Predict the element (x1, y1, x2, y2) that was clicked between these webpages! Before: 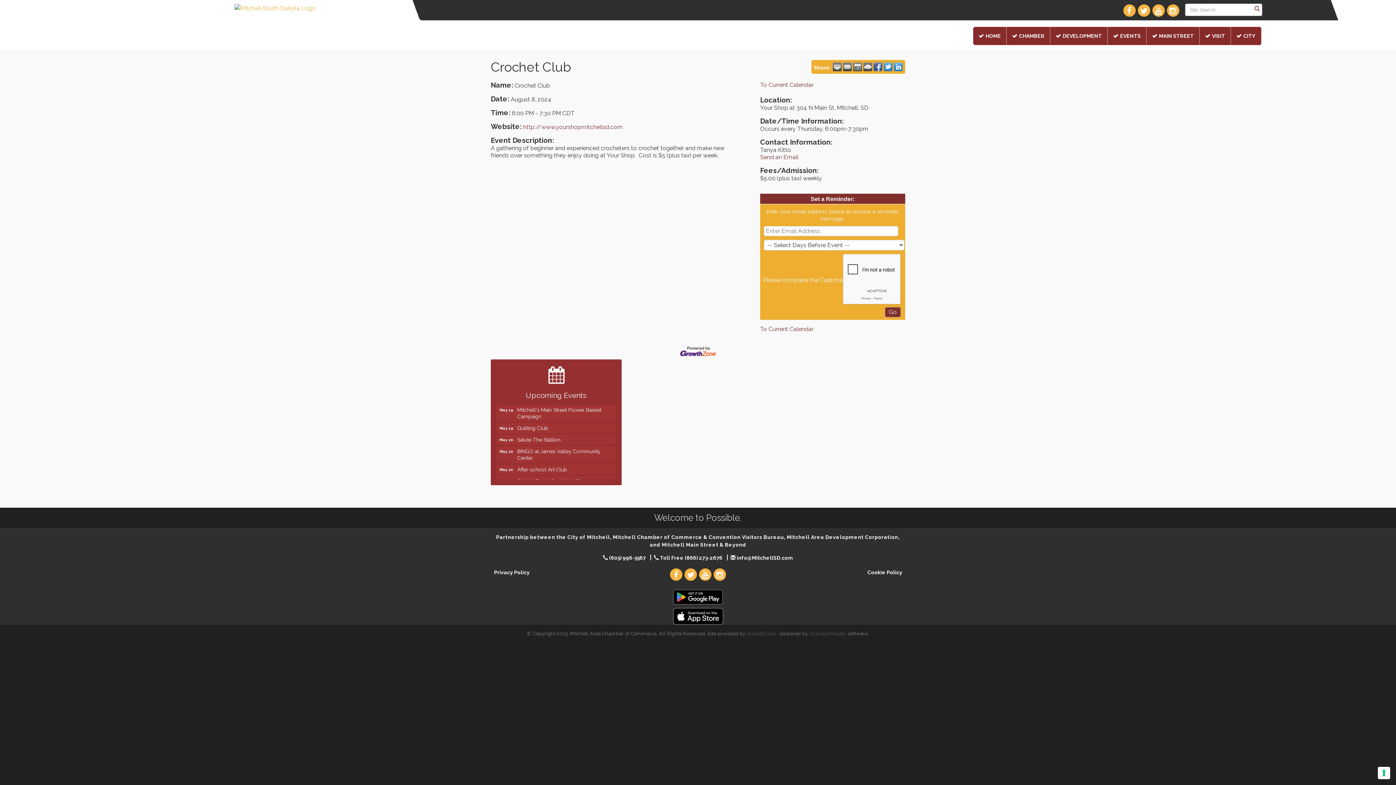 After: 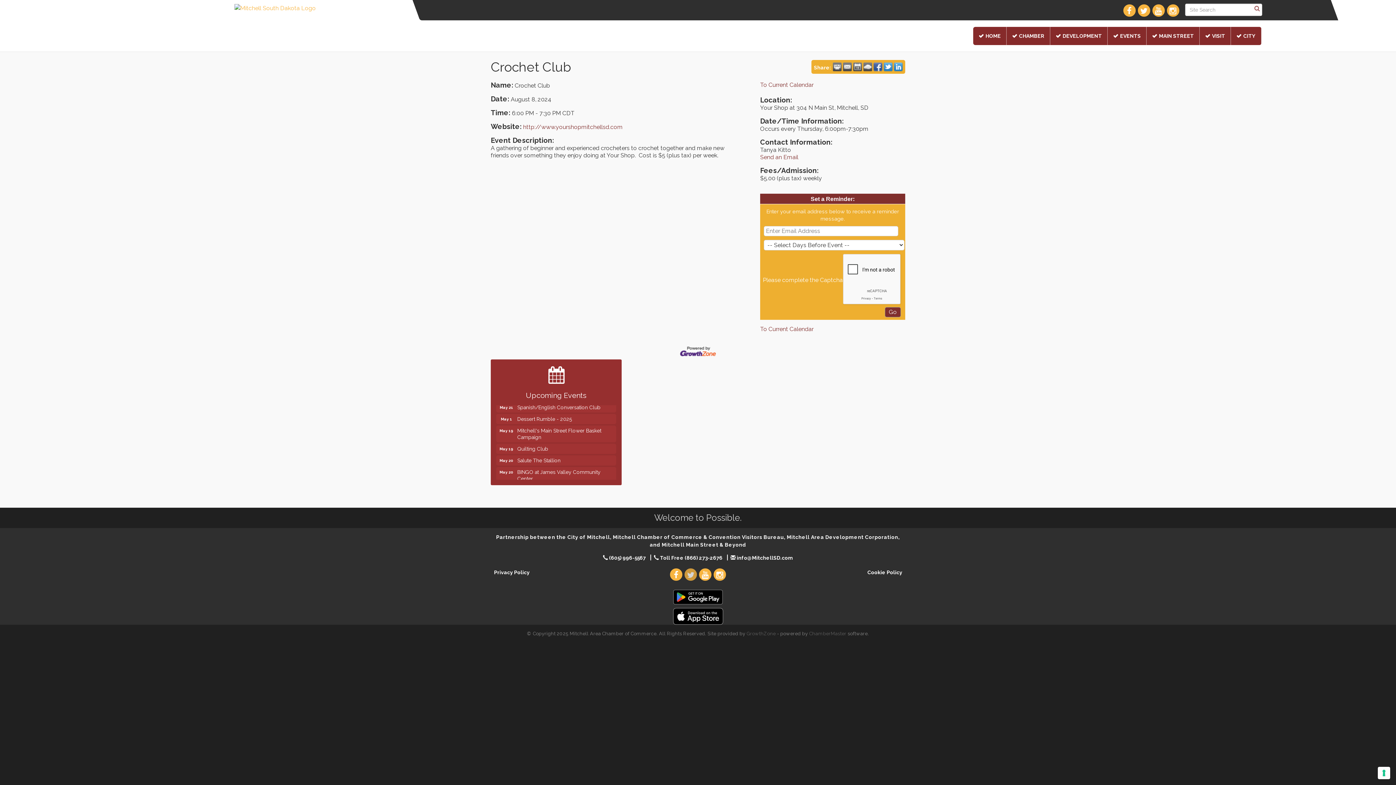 Action: bbox: (684, 568, 697, 581)